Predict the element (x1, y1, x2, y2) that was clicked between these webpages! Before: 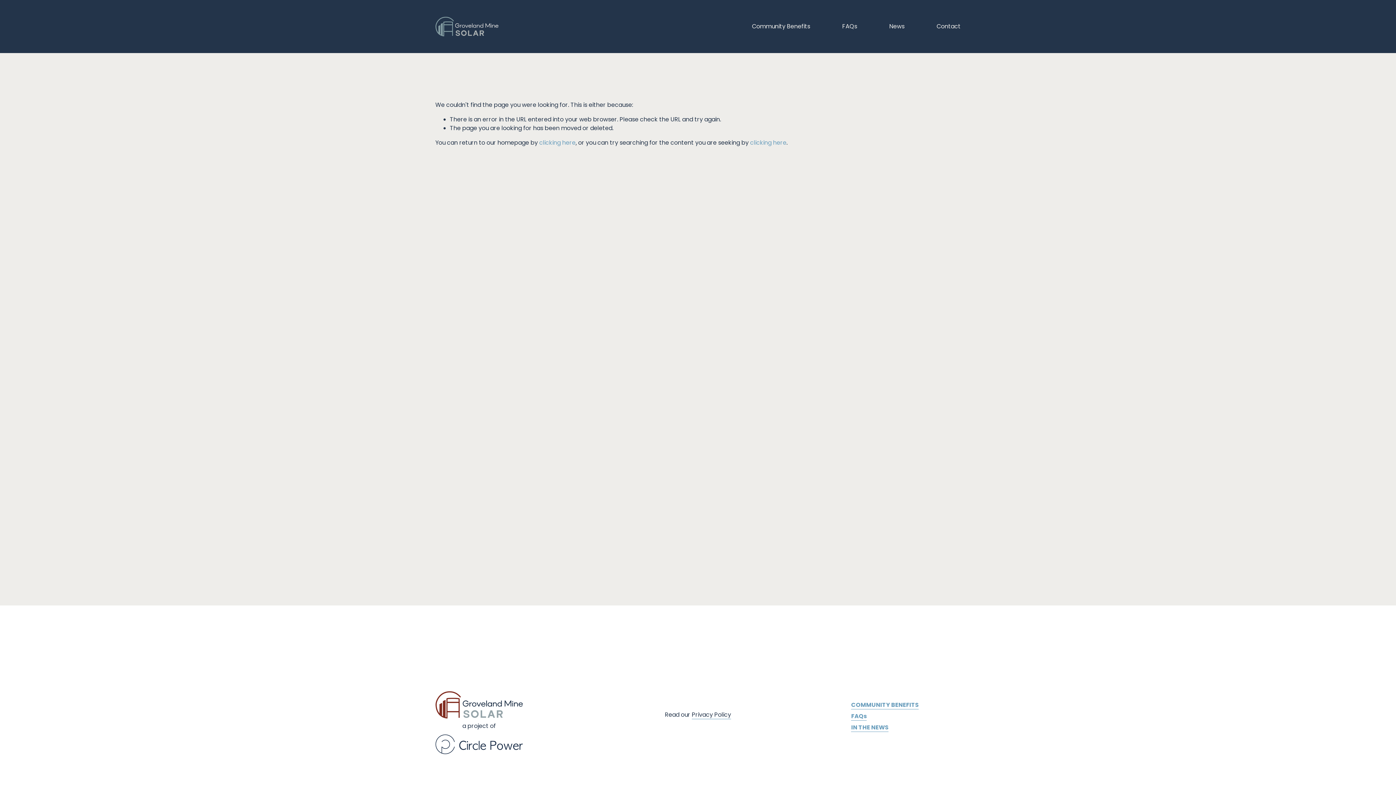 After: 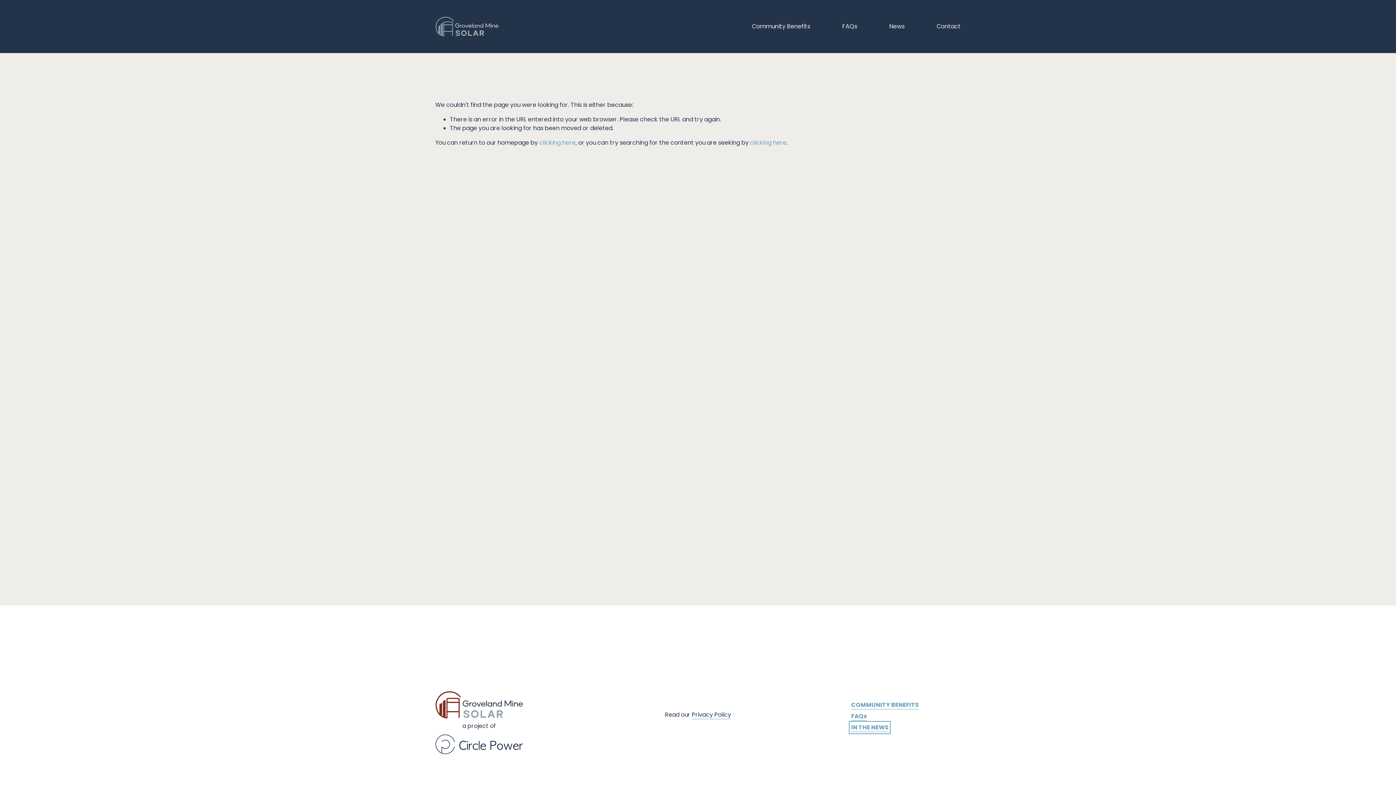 Action: bbox: (851, 723, 888, 732) label: IN THE NEWS